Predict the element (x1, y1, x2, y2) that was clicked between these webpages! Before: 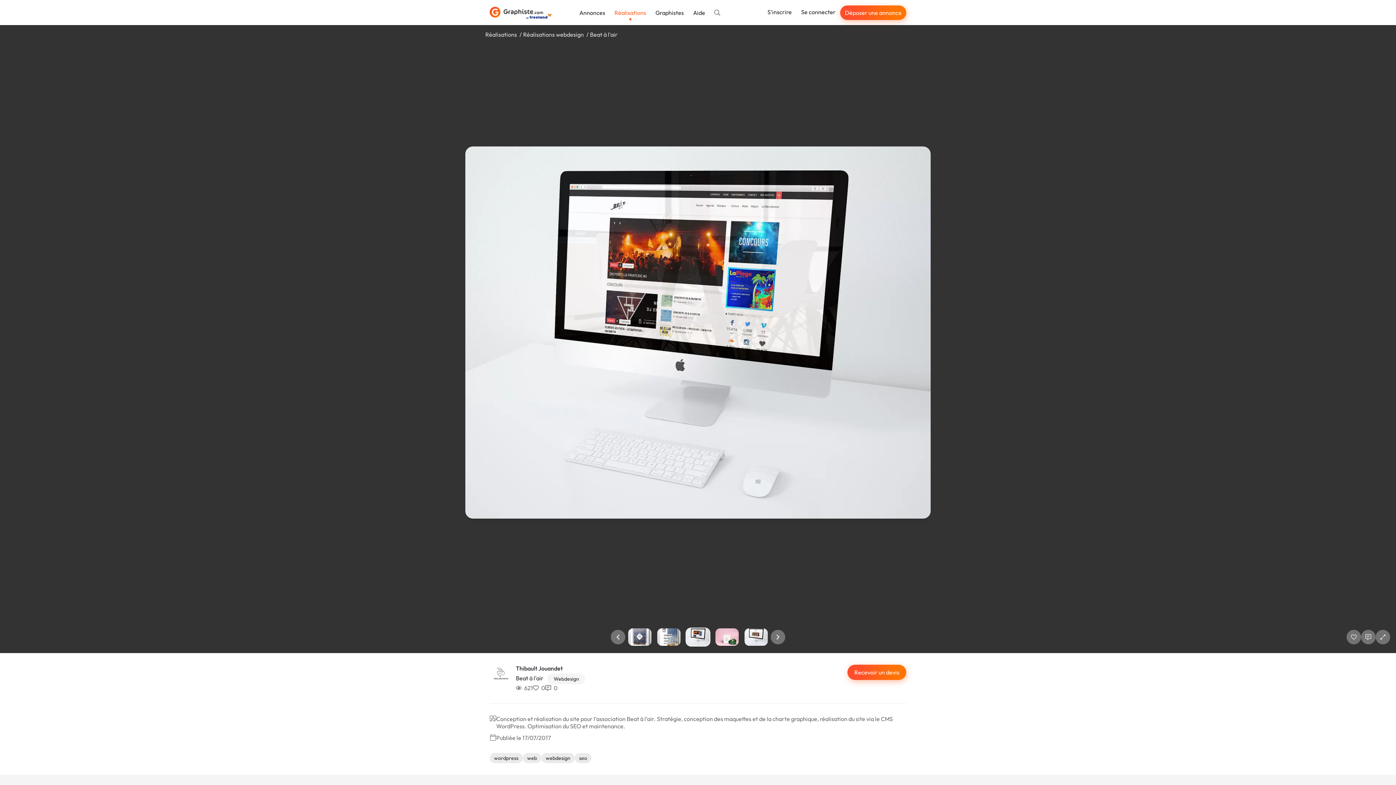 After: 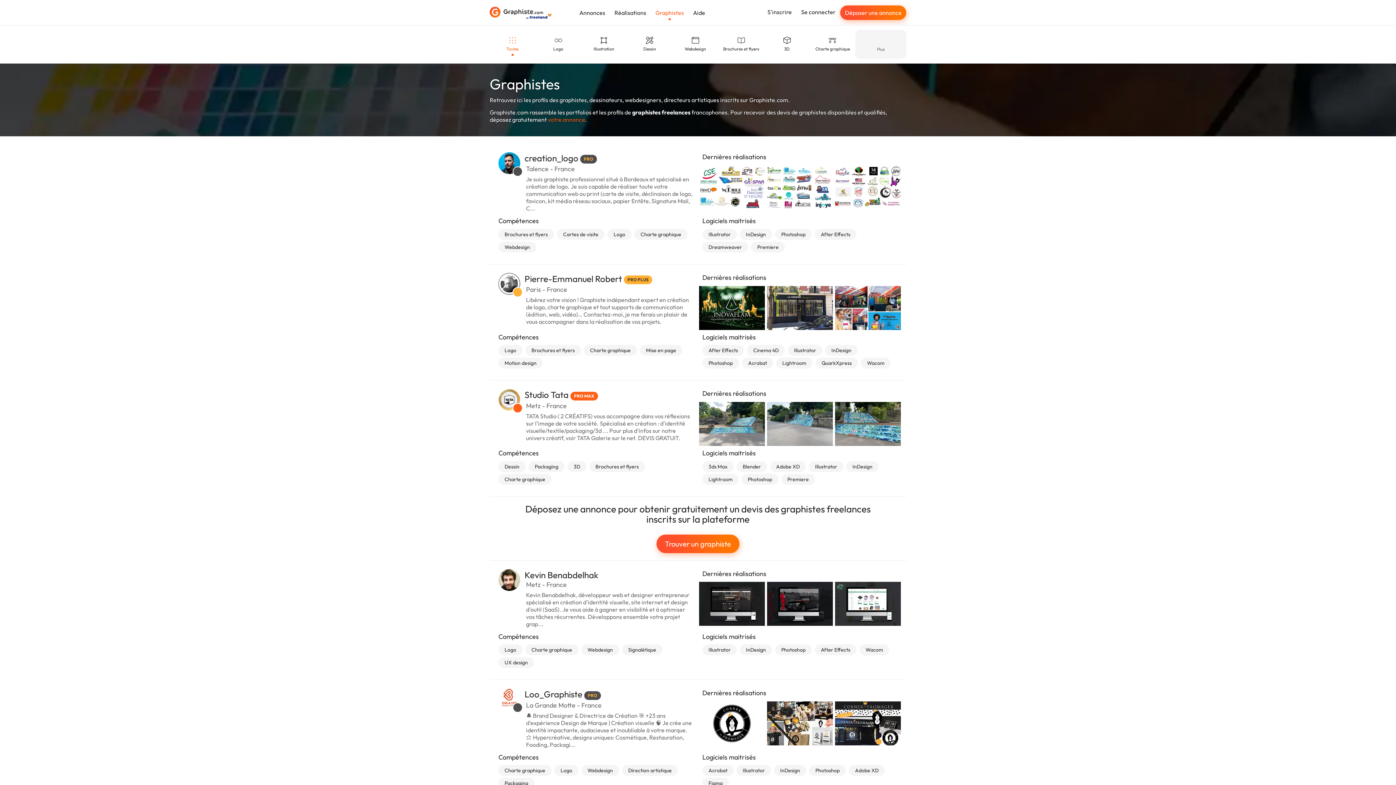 Action: label: Graphistes bbox: (650, 6, 688, 19)